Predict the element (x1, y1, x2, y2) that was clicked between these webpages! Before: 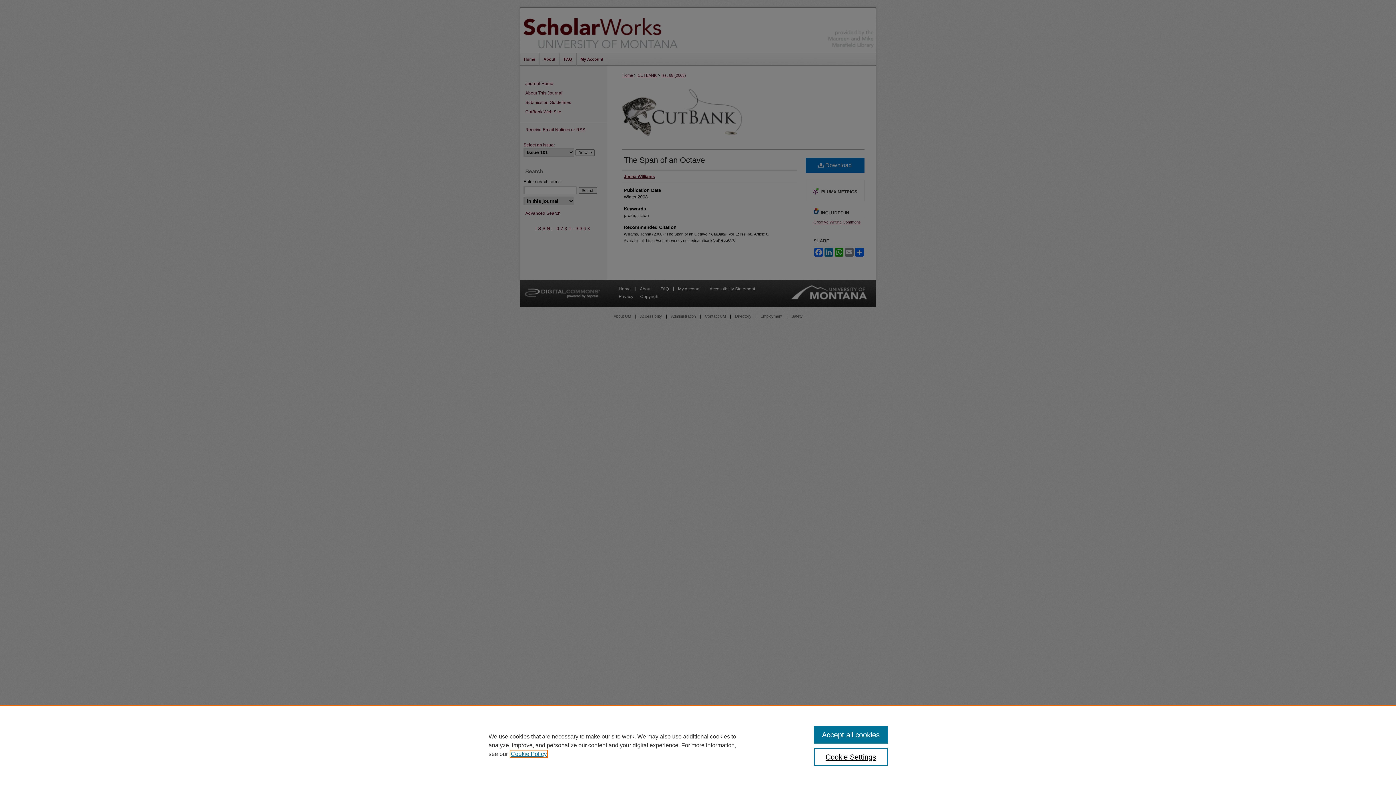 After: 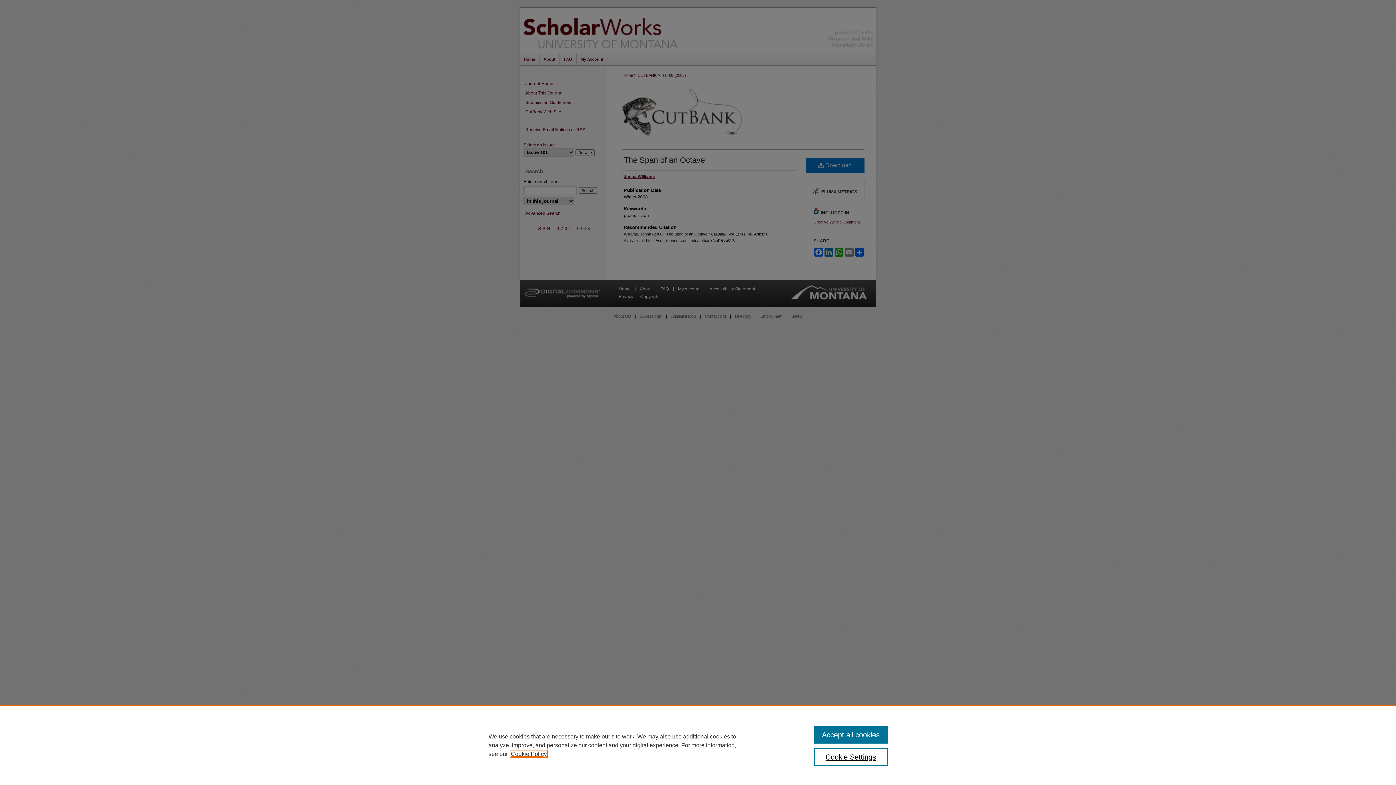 Action: bbox: (510, 751, 546, 757) label: , opens in a new tab